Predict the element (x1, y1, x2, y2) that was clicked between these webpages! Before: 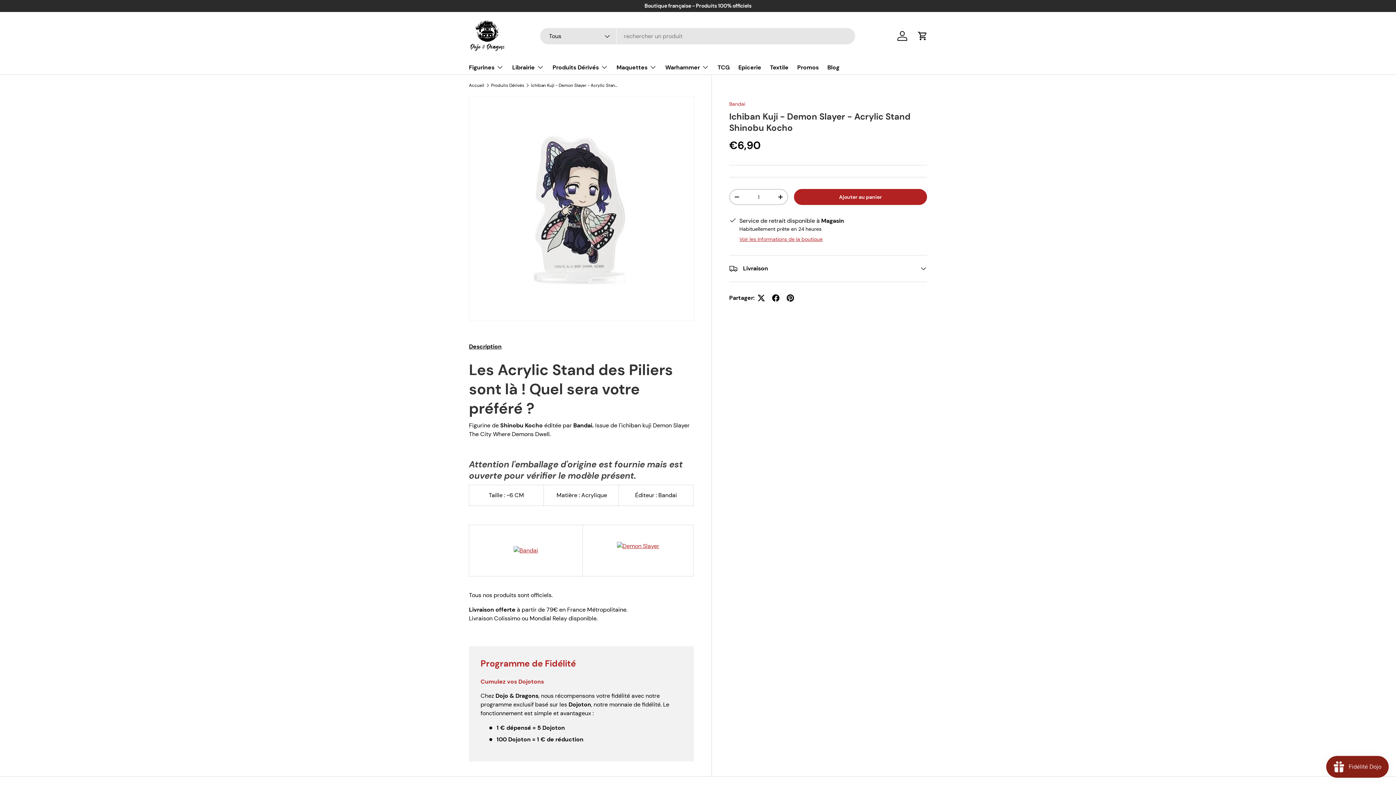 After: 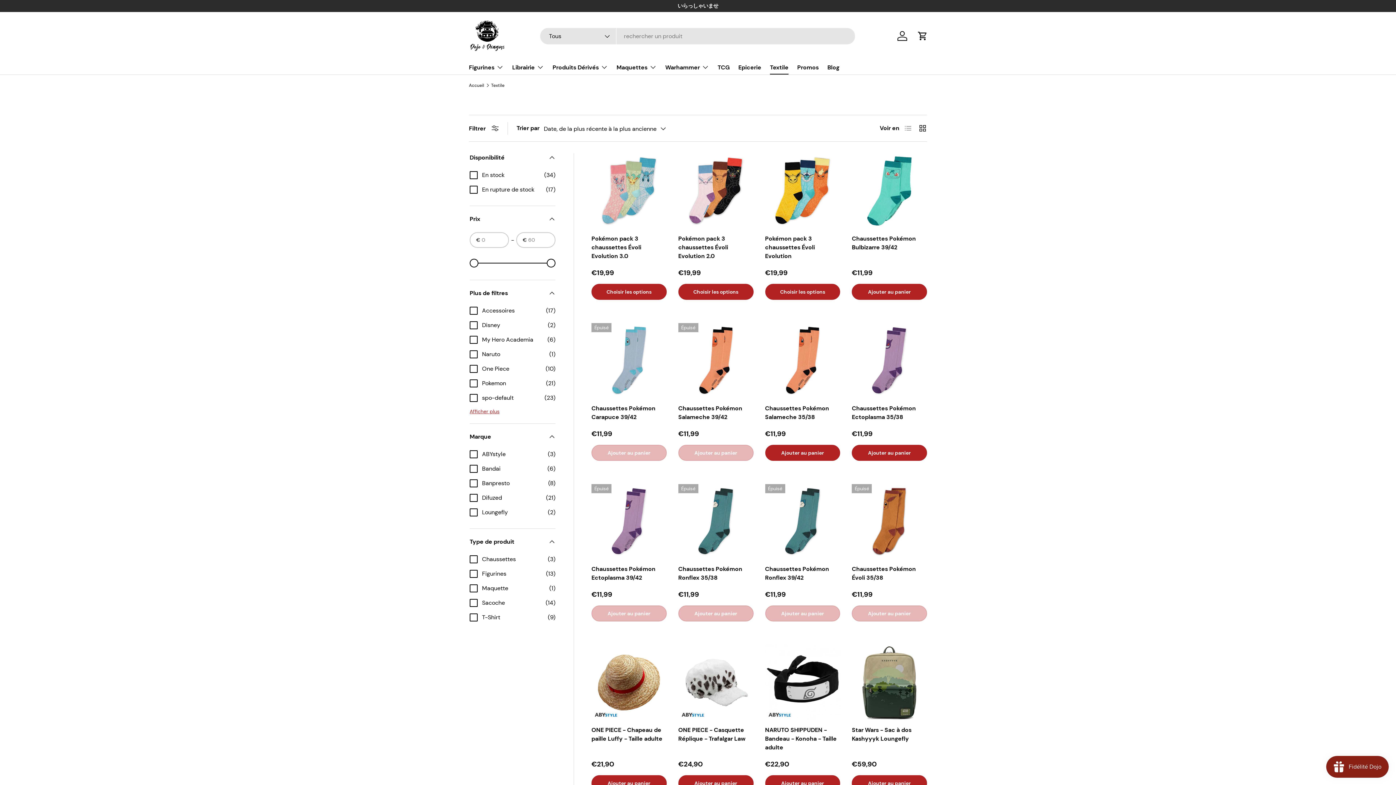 Action: bbox: (770, 60, 788, 74) label: Textile